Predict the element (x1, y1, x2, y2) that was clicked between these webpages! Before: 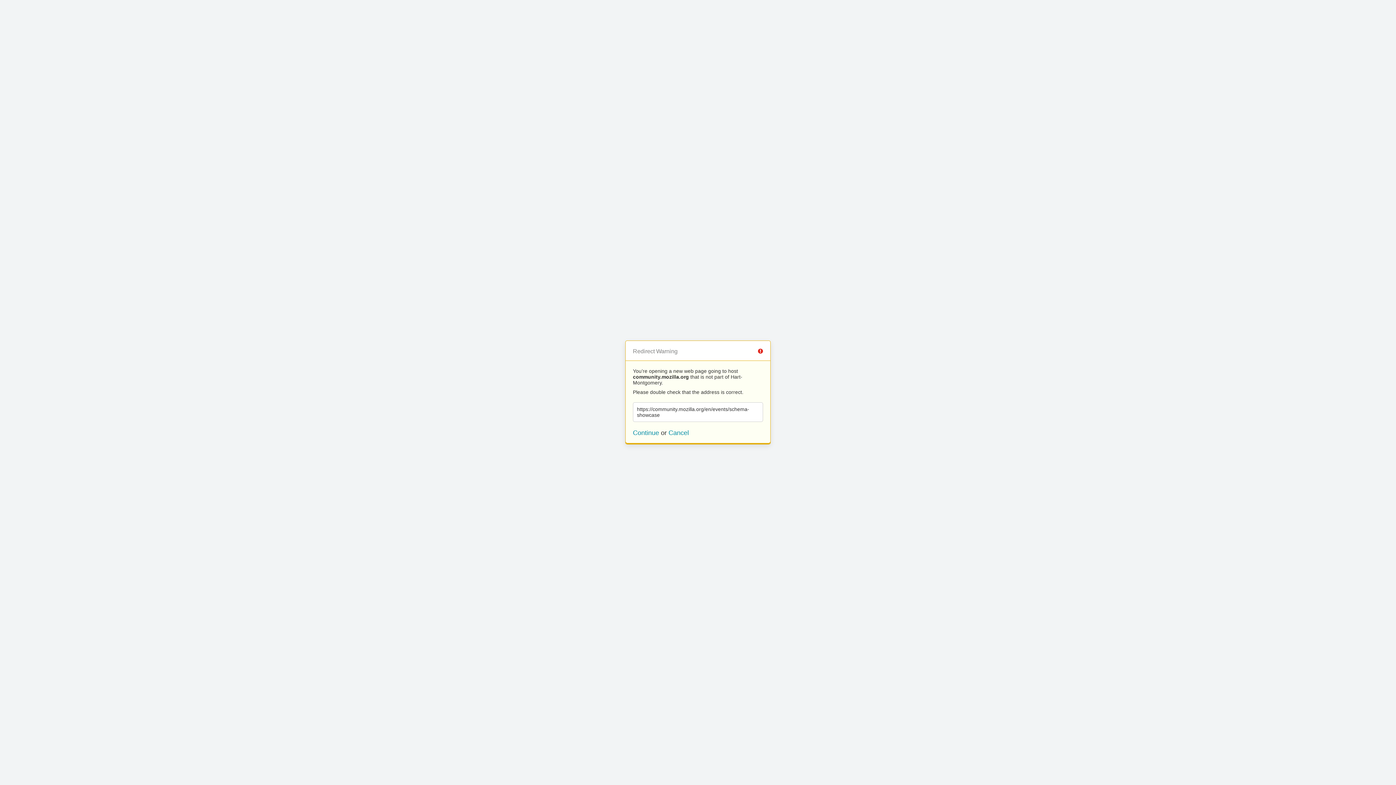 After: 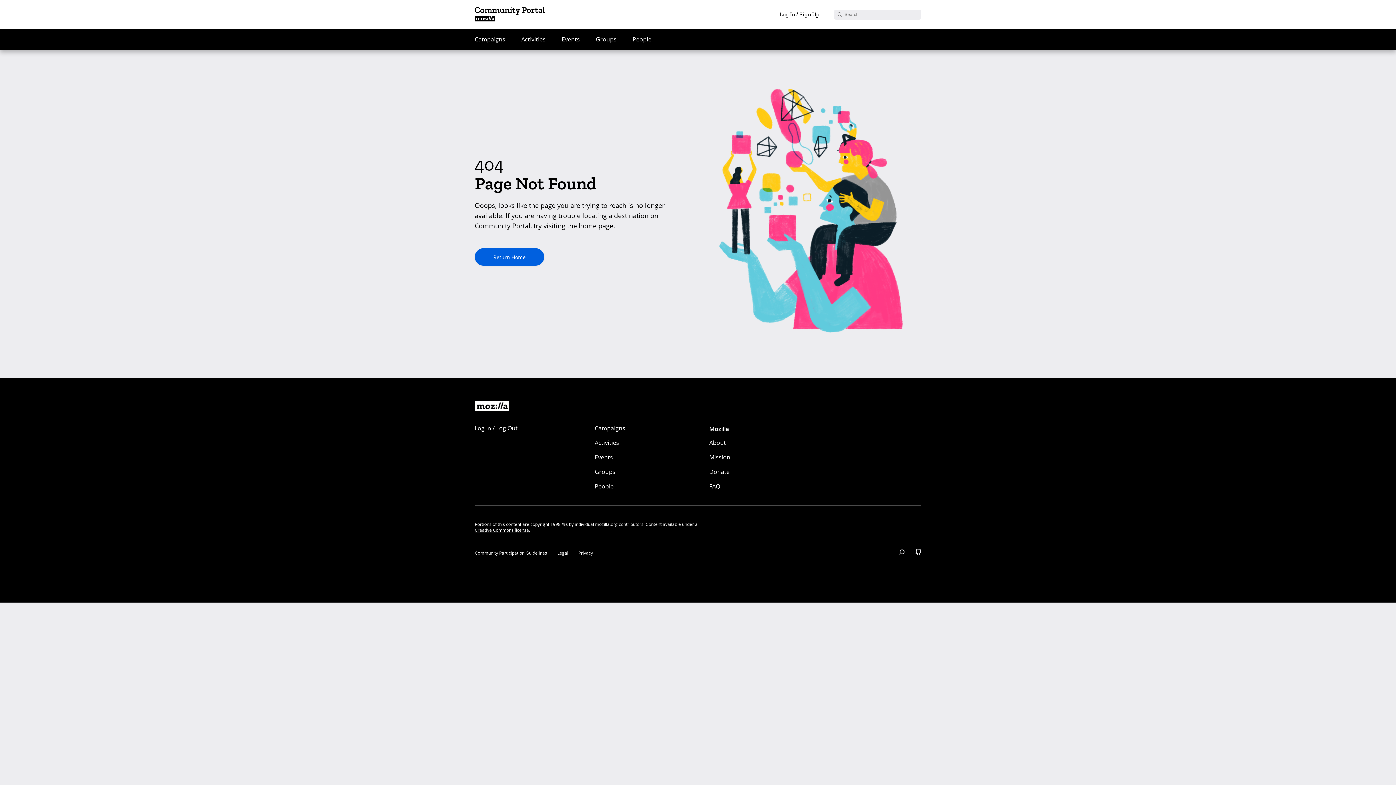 Action: bbox: (633, 429, 659, 436) label: Continue